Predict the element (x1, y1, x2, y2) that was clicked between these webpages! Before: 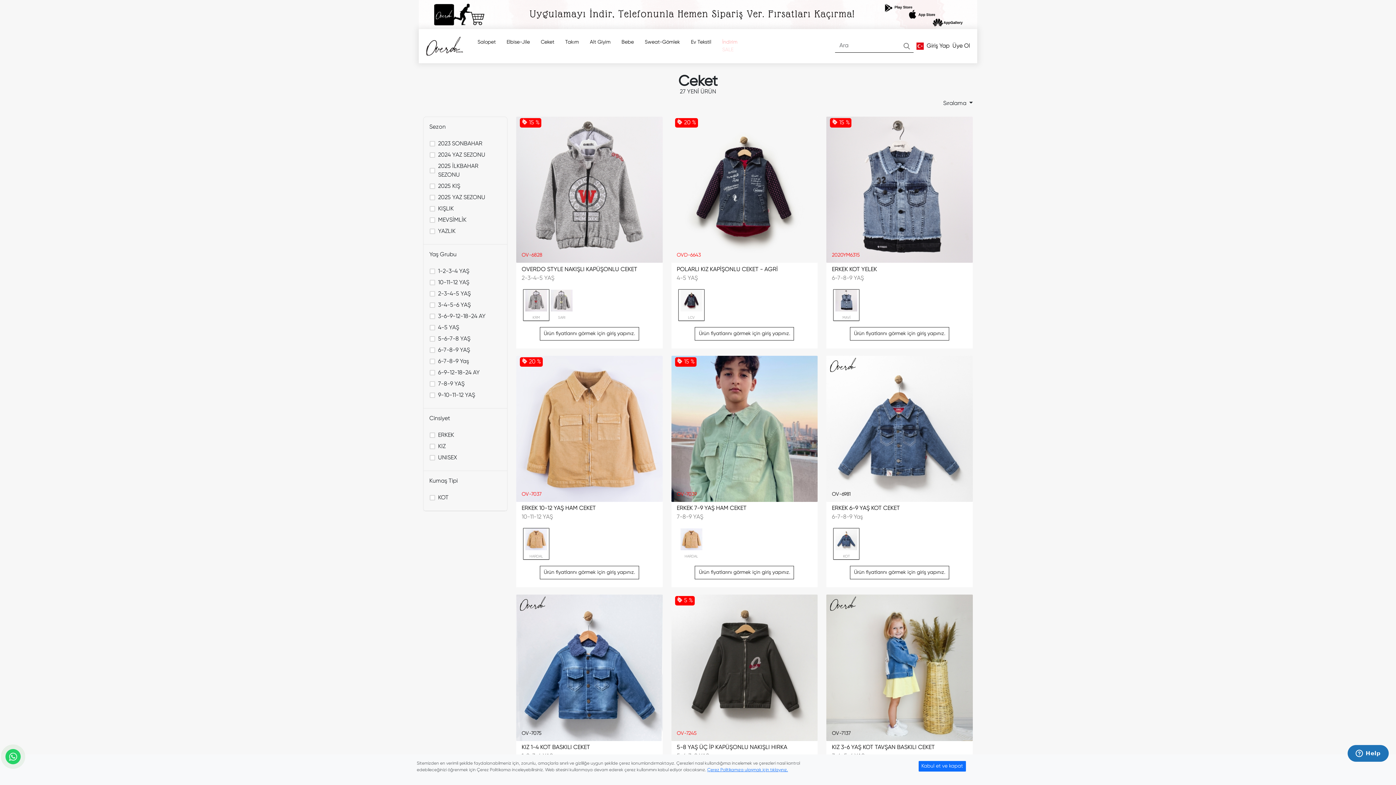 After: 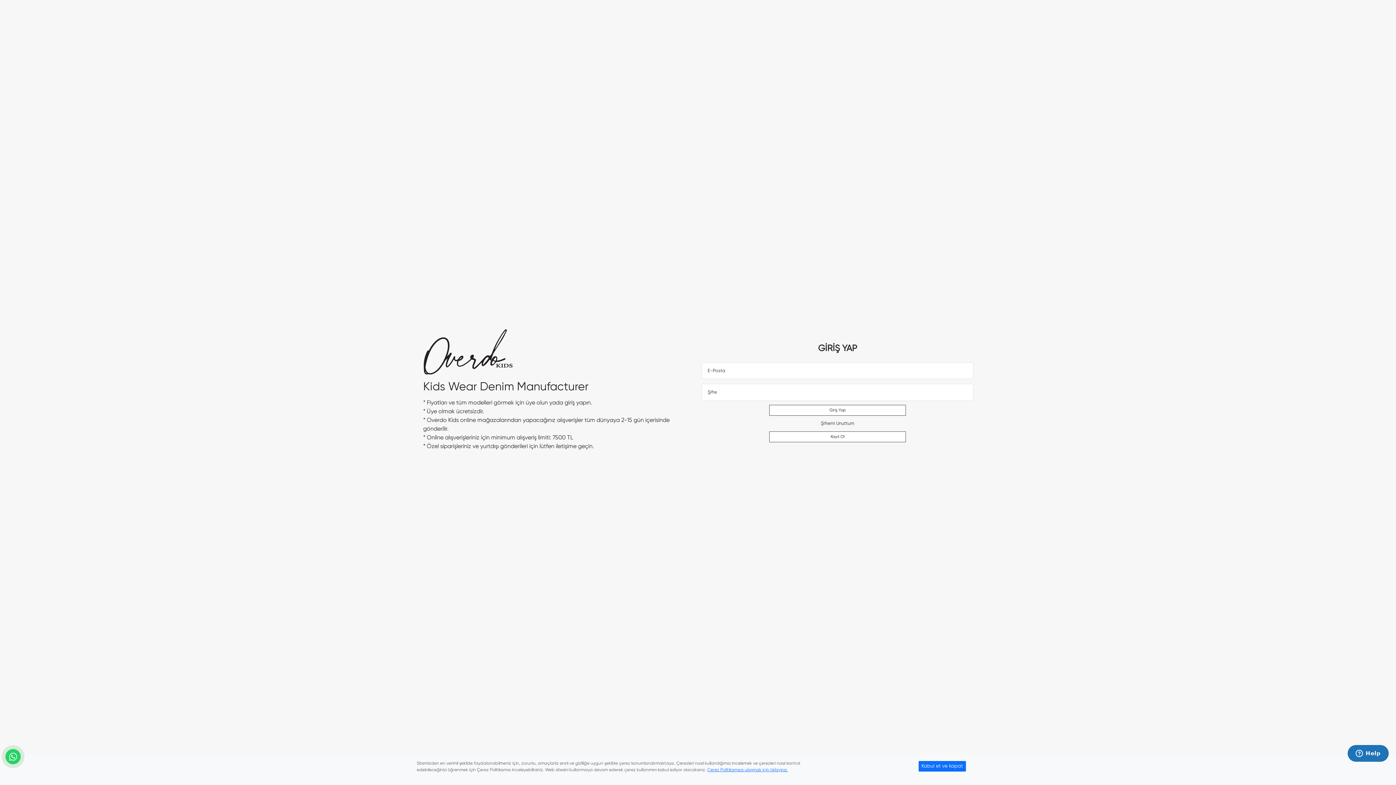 Action: bbox: (850, 327, 949, 340) label: Ürün fiyatlarını görmek için giriş yapınız.